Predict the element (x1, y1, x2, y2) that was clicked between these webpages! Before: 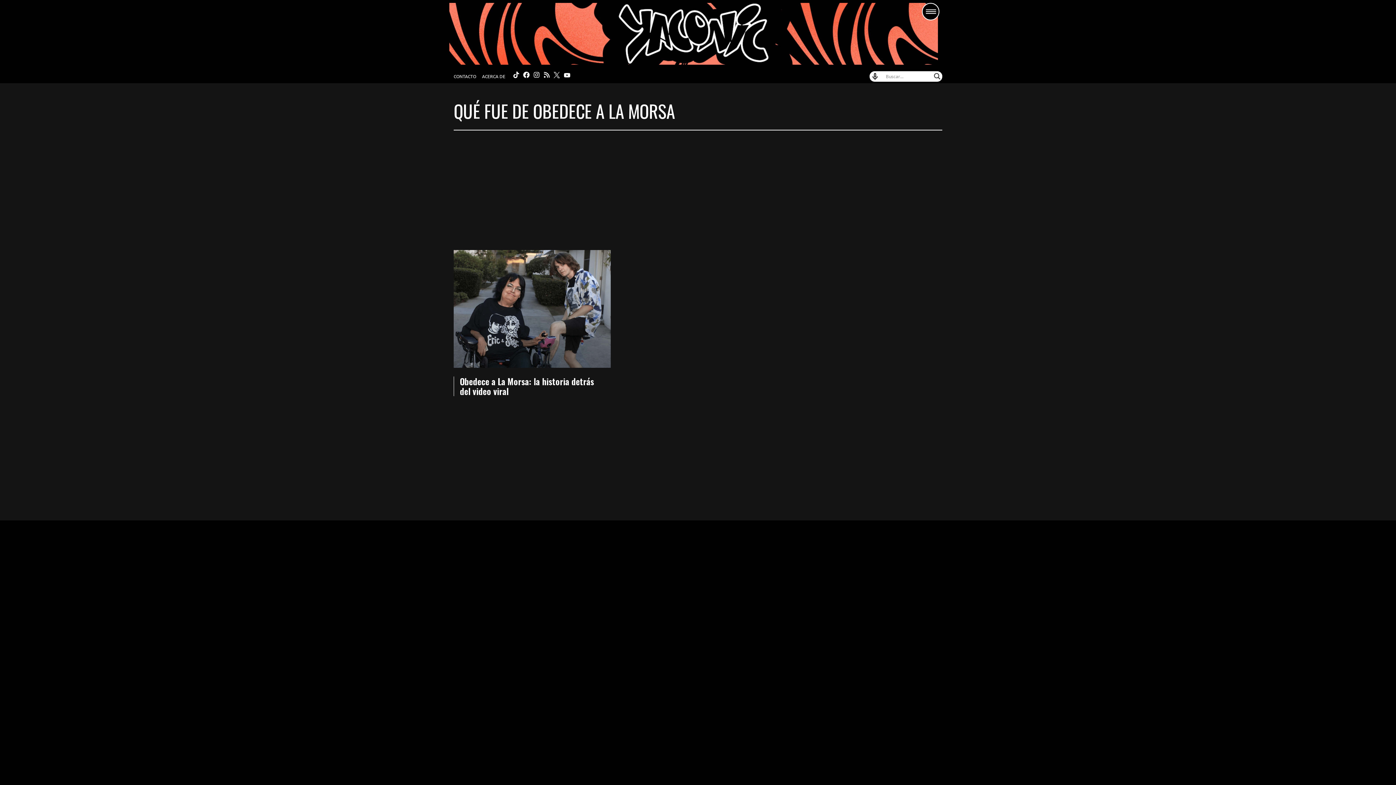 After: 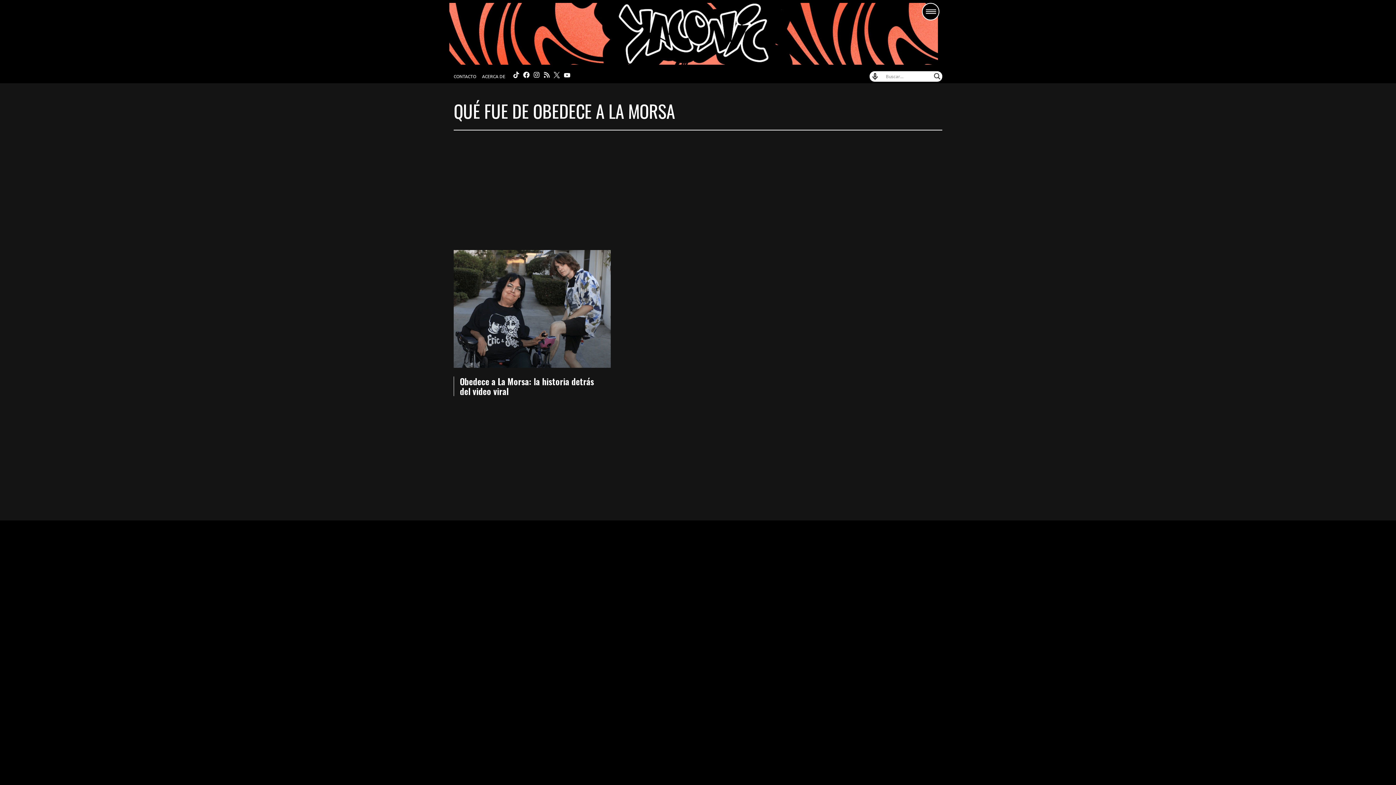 Action: bbox: (533, 72, 540, 79)